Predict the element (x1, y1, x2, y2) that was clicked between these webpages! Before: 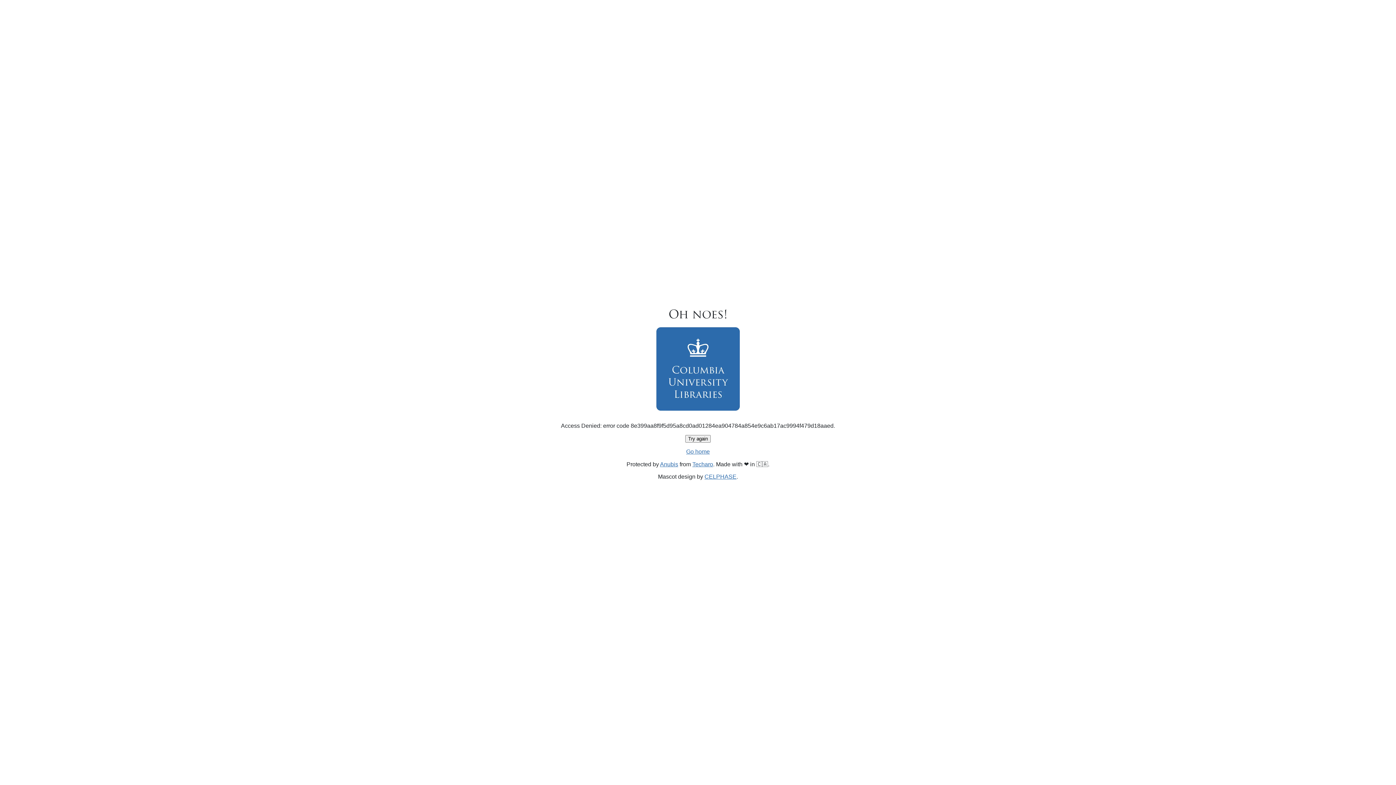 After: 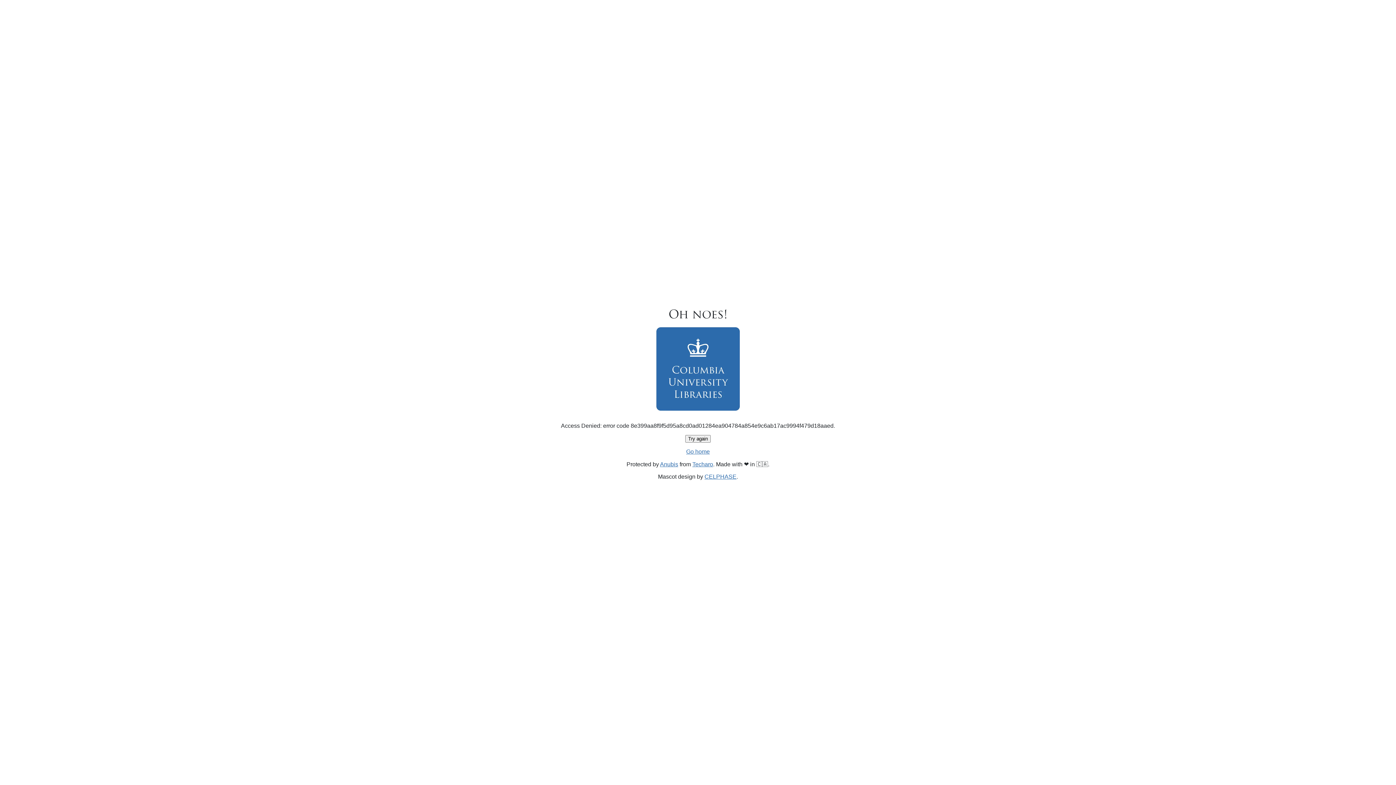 Action: bbox: (686, 448, 710, 454) label: Go home